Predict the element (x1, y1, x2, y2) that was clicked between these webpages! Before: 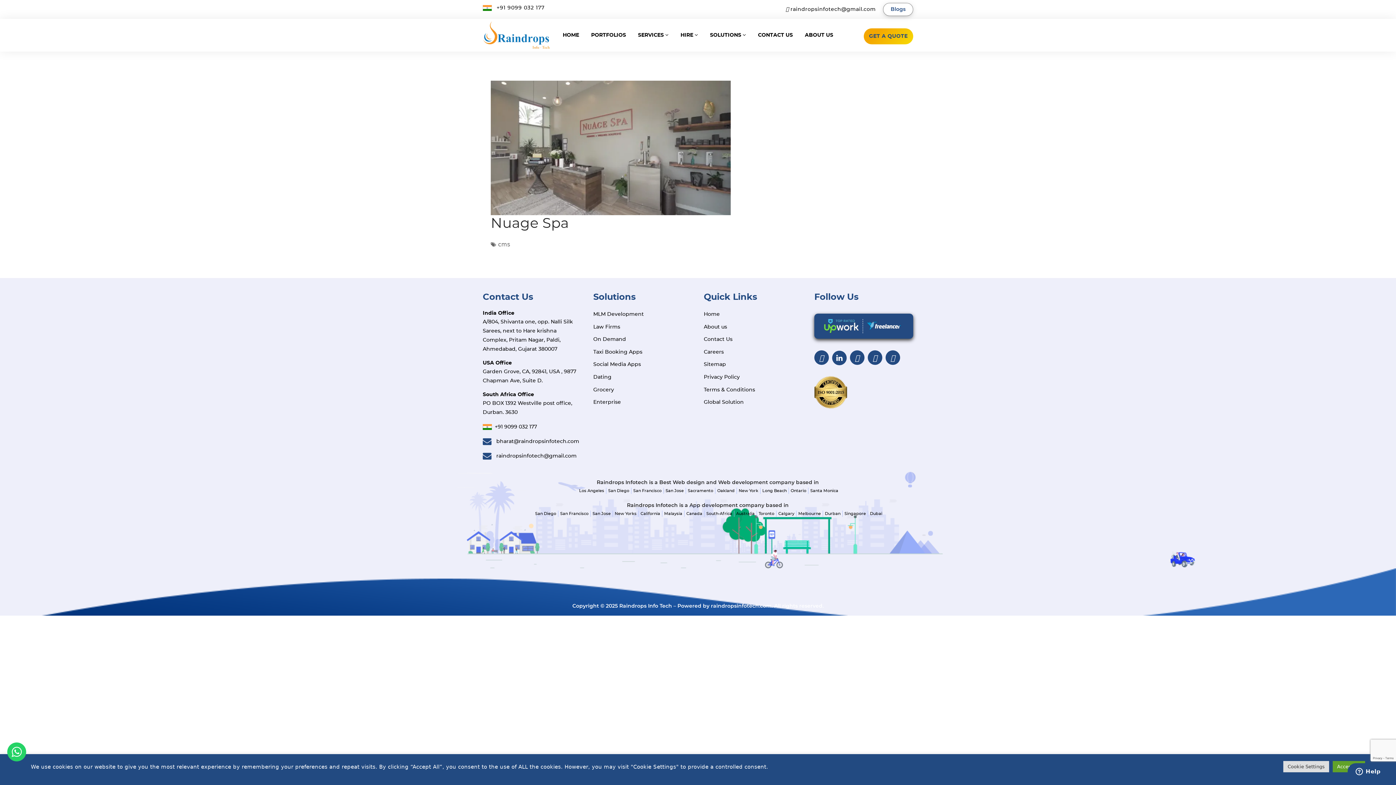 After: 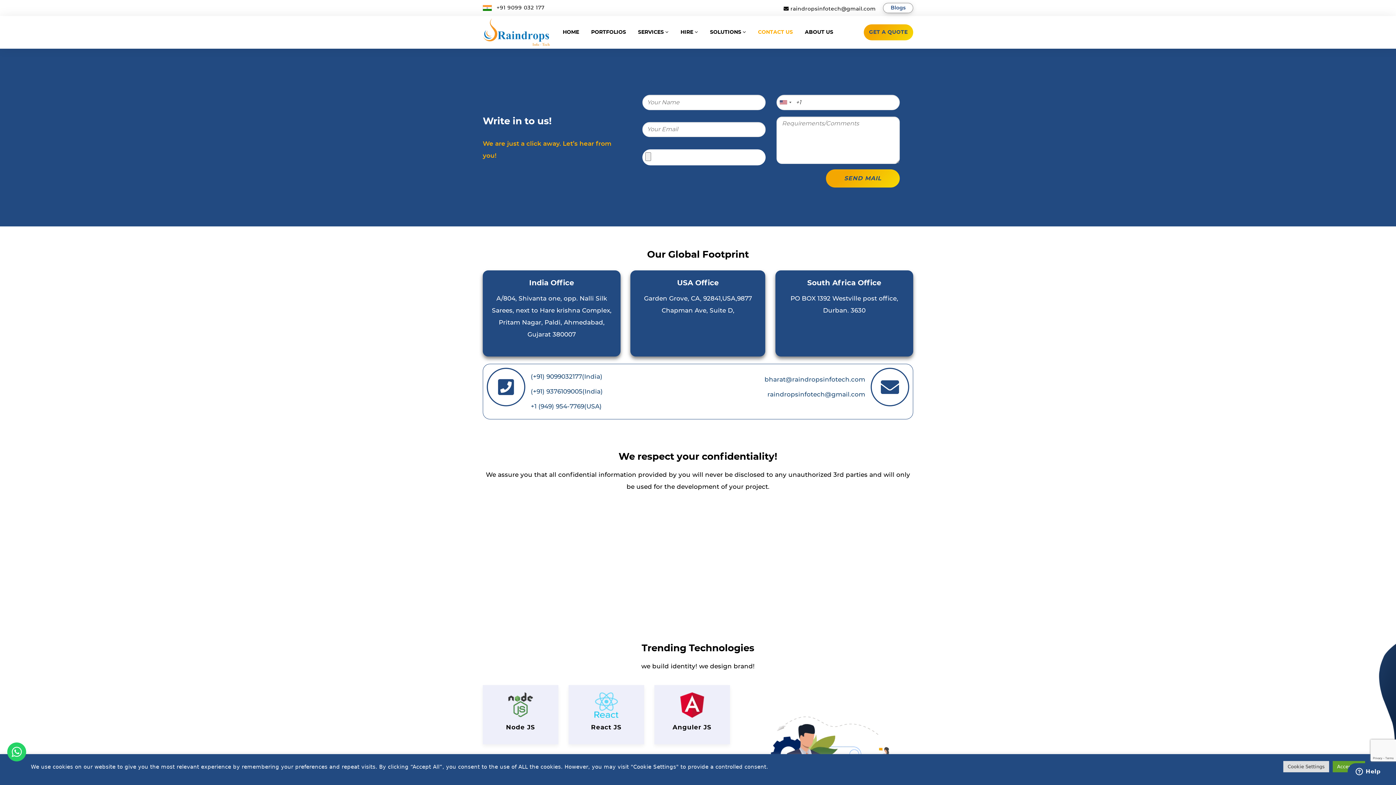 Action: label: Contact Us bbox: (704, 335, 732, 343)